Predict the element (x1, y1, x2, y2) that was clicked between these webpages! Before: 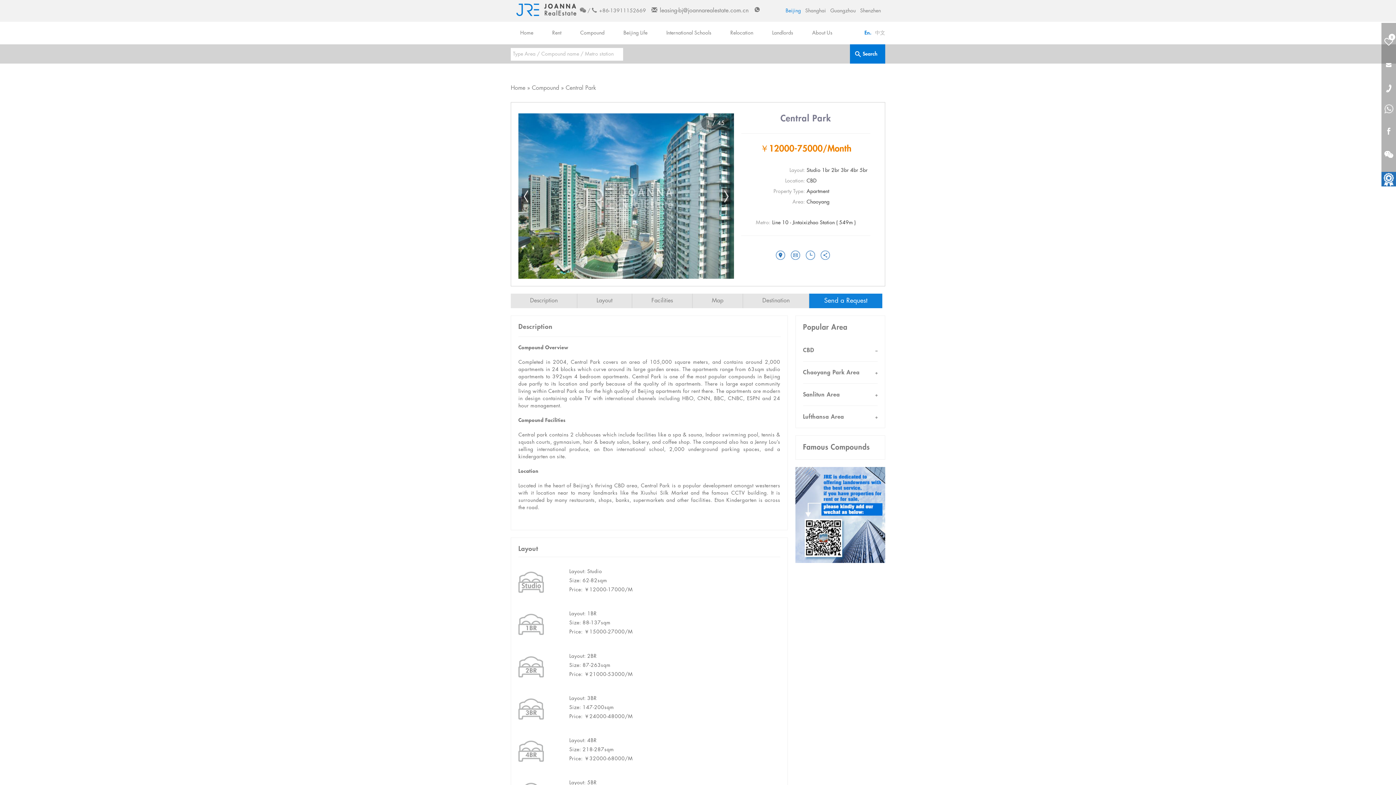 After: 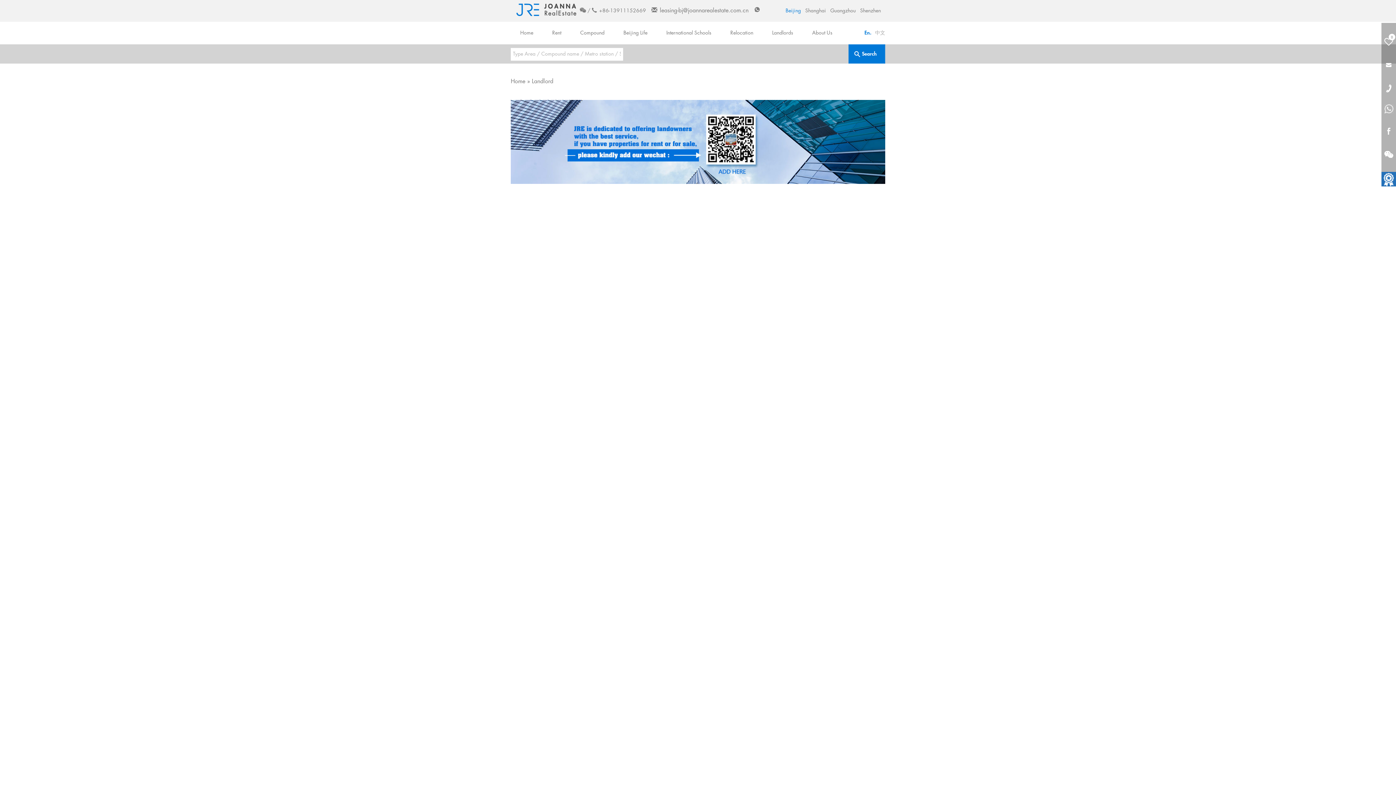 Action: label: Landlords bbox: (762, 21, 802, 44)